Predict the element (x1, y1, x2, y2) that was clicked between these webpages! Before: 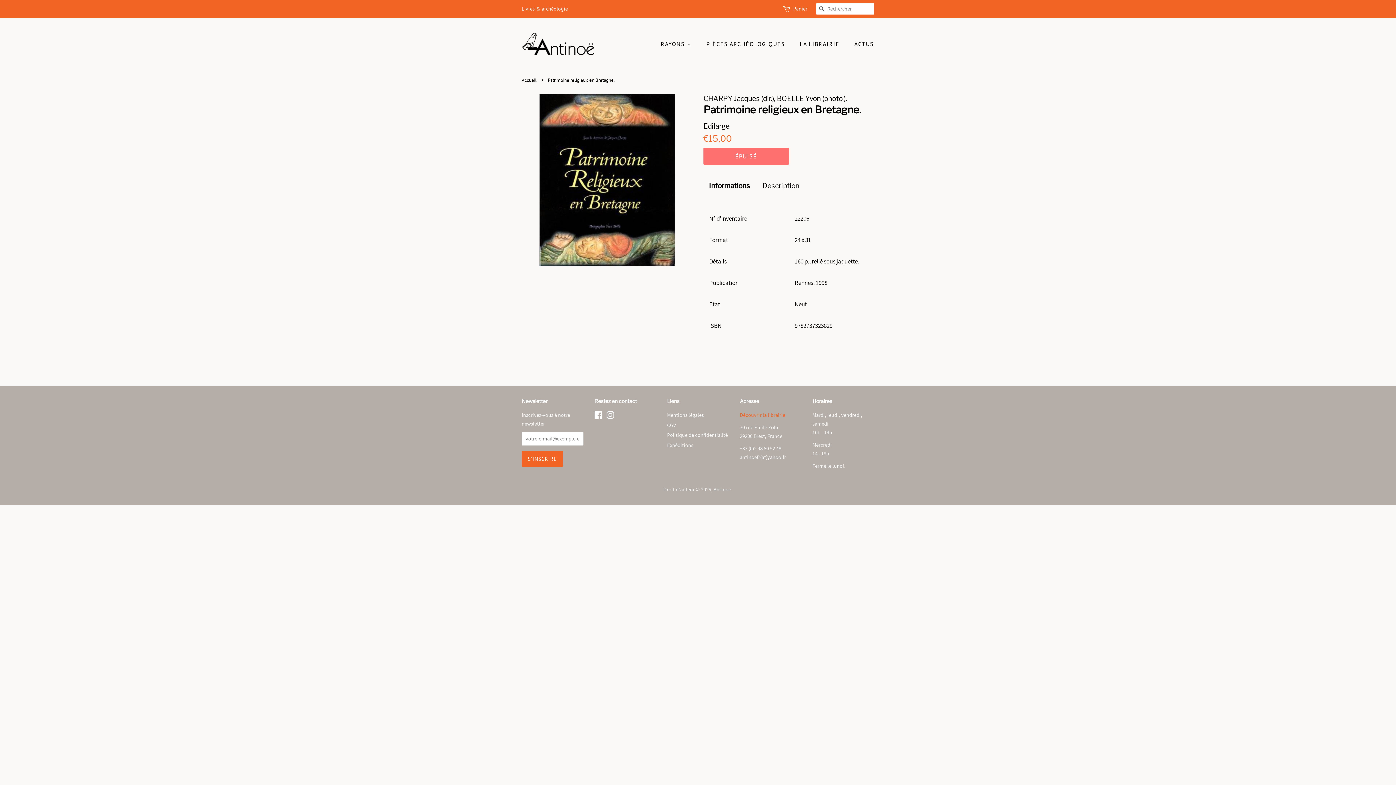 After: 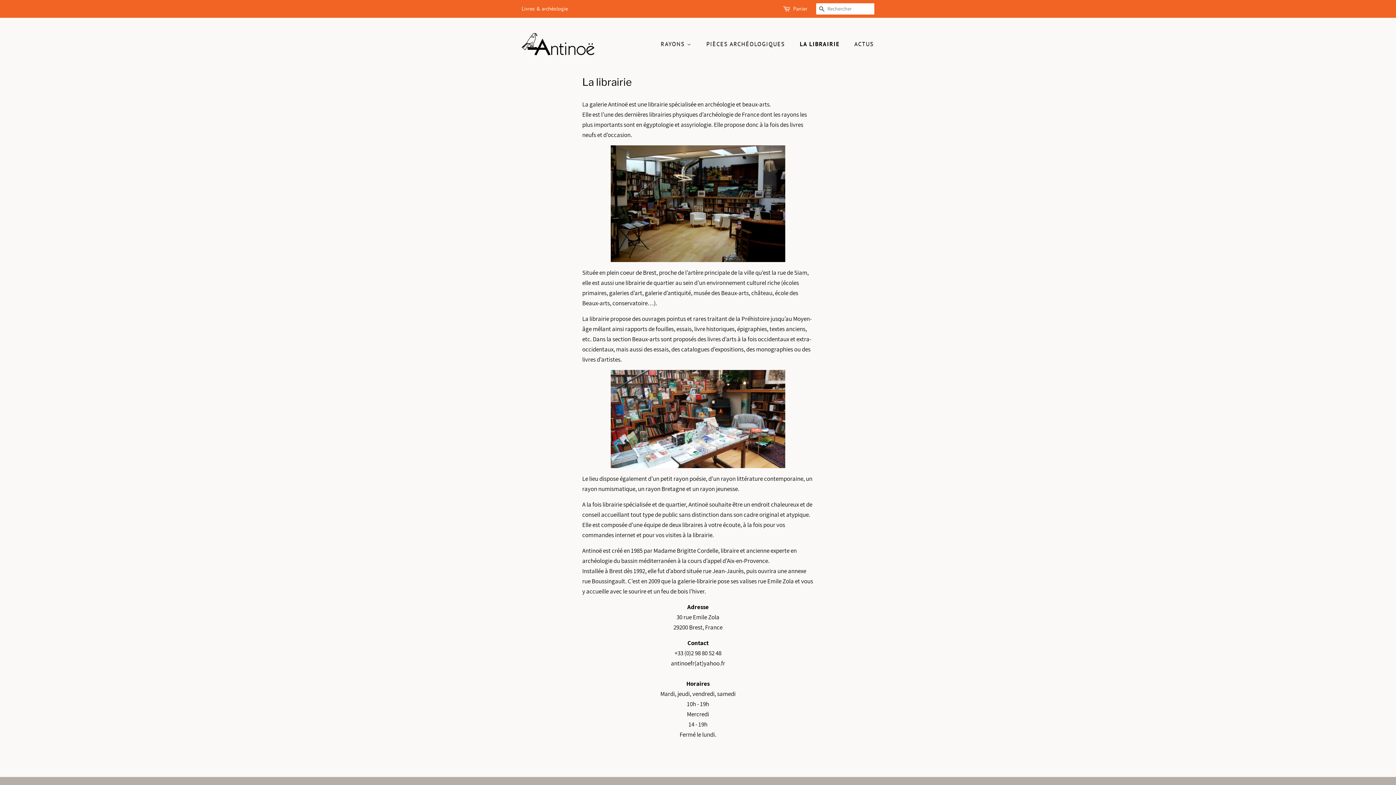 Action: bbox: (794, 36, 847, 51) label: LA LIBRAIRIE